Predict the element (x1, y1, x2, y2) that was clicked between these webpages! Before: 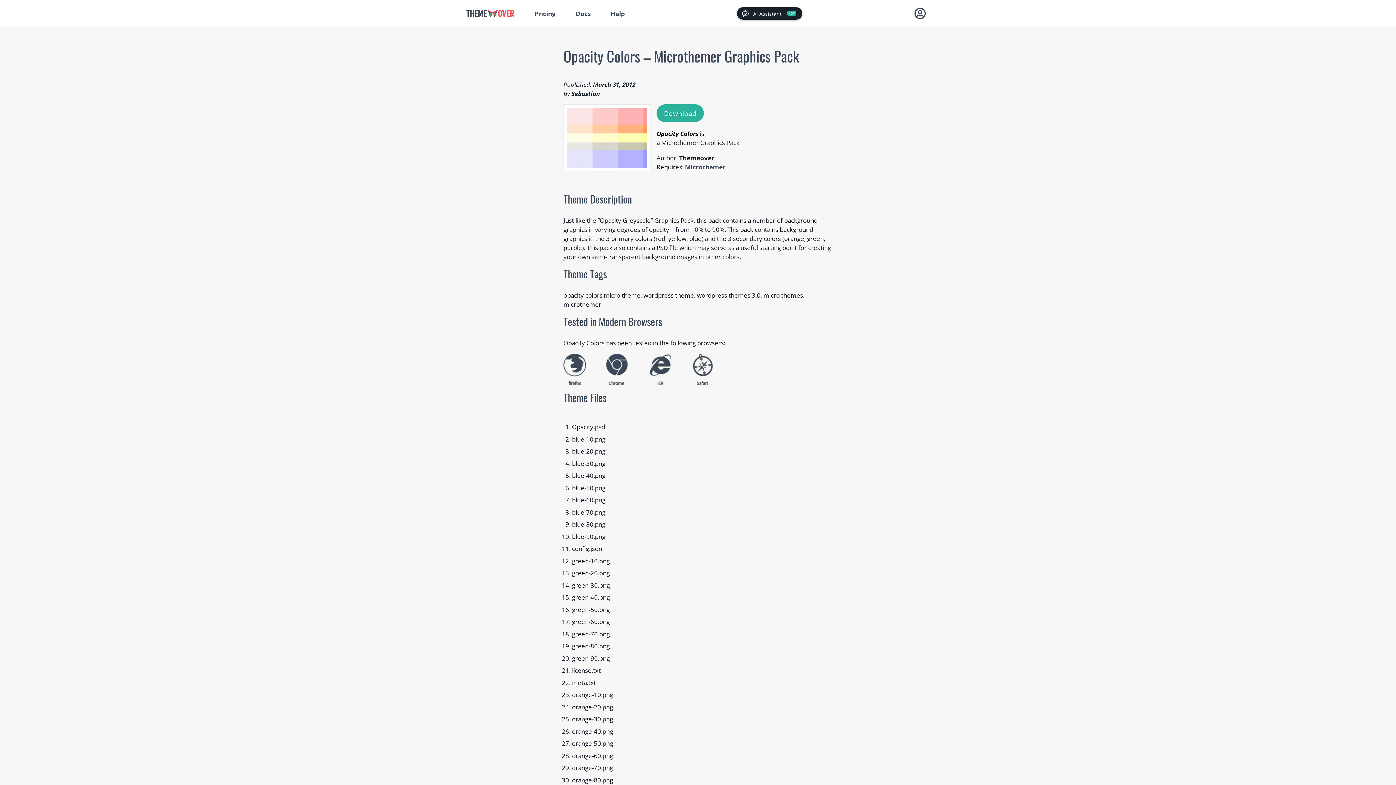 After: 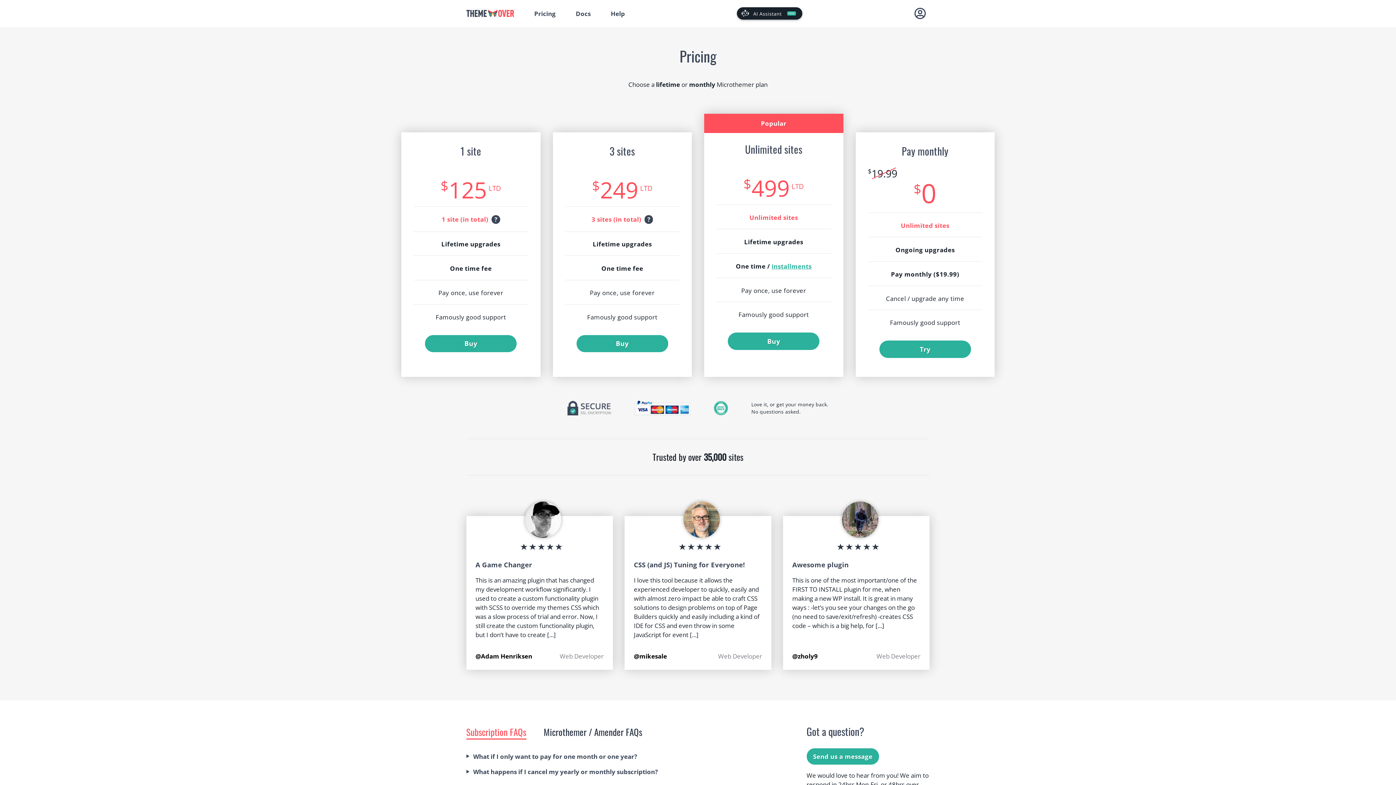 Action: label: Pricing bbox: (524, 0, 565, 26)